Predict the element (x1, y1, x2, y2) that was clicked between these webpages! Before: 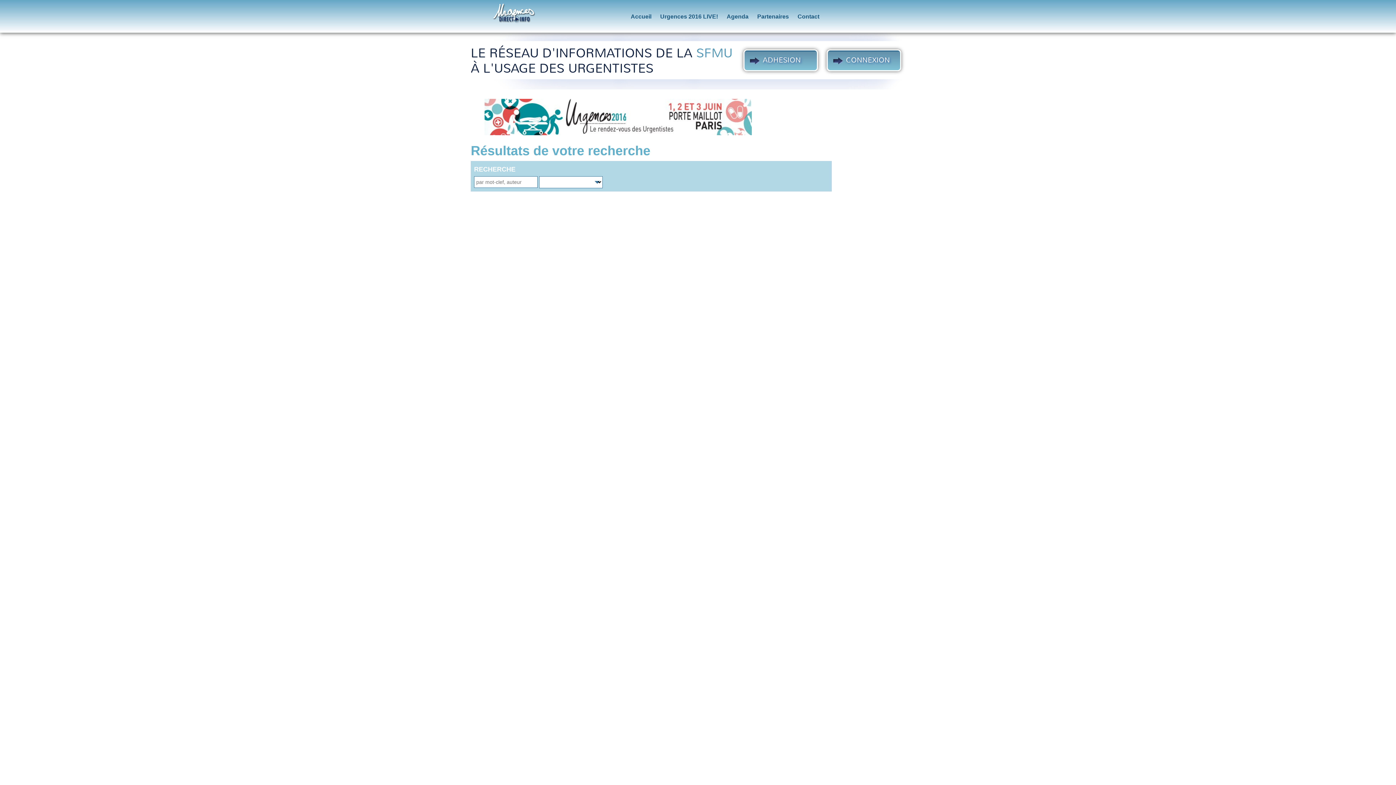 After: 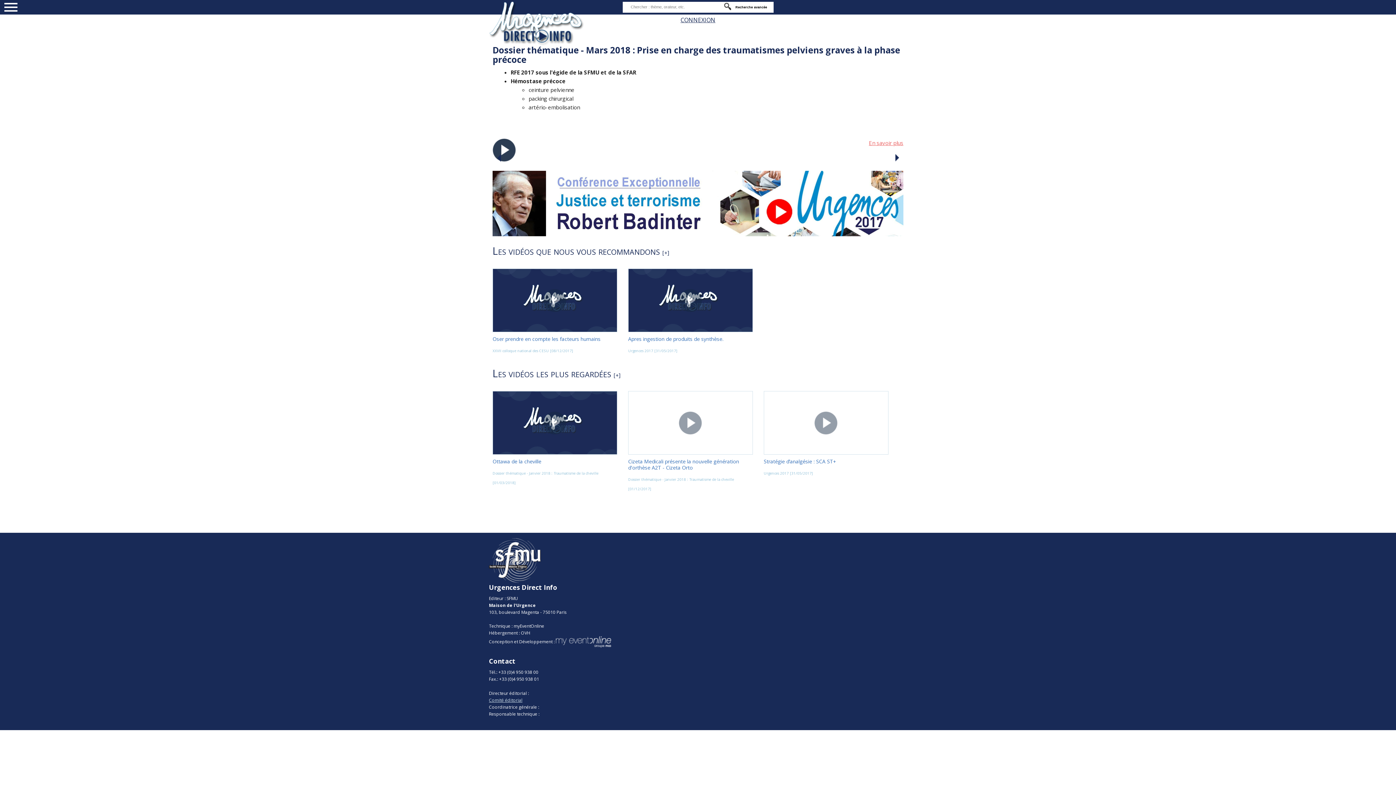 Action: bbox: (492, 3, 535, 23)